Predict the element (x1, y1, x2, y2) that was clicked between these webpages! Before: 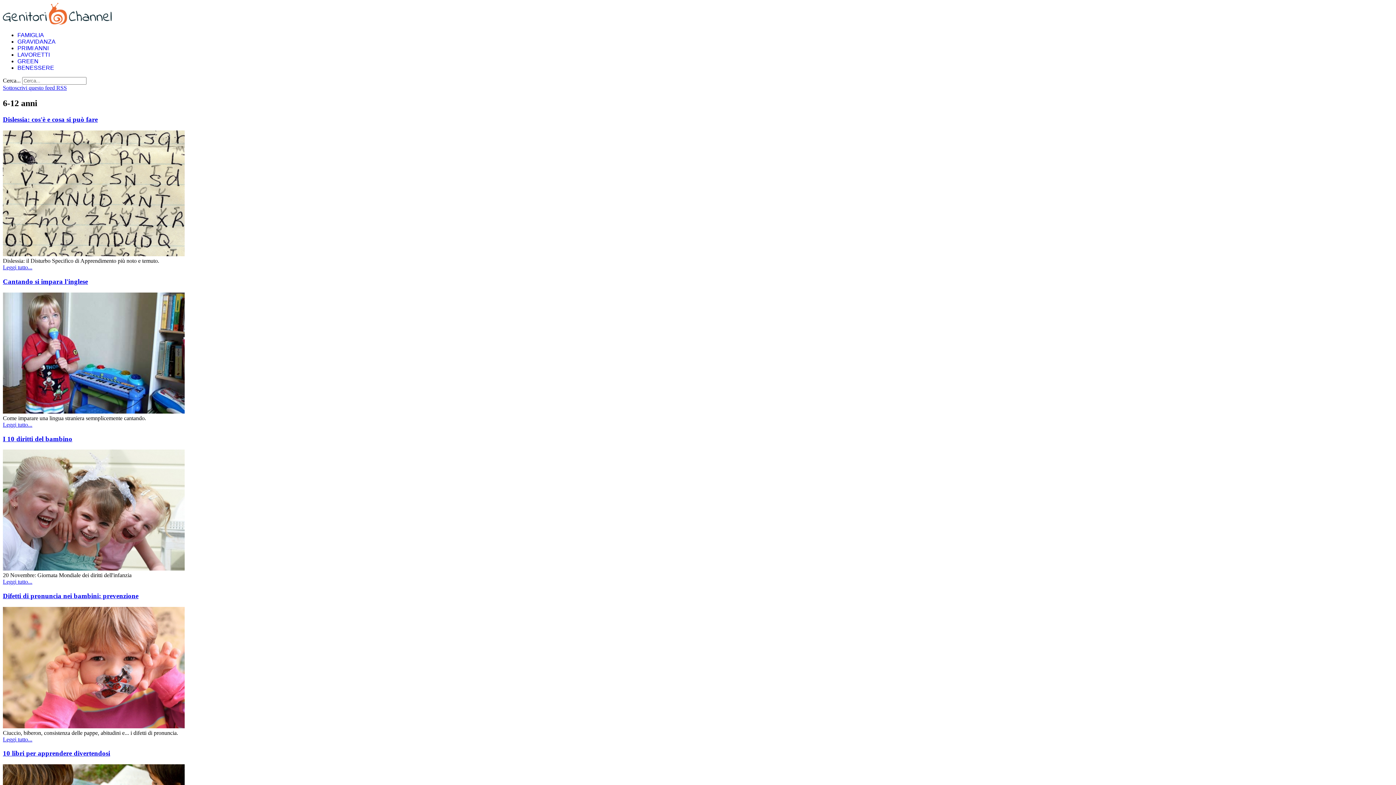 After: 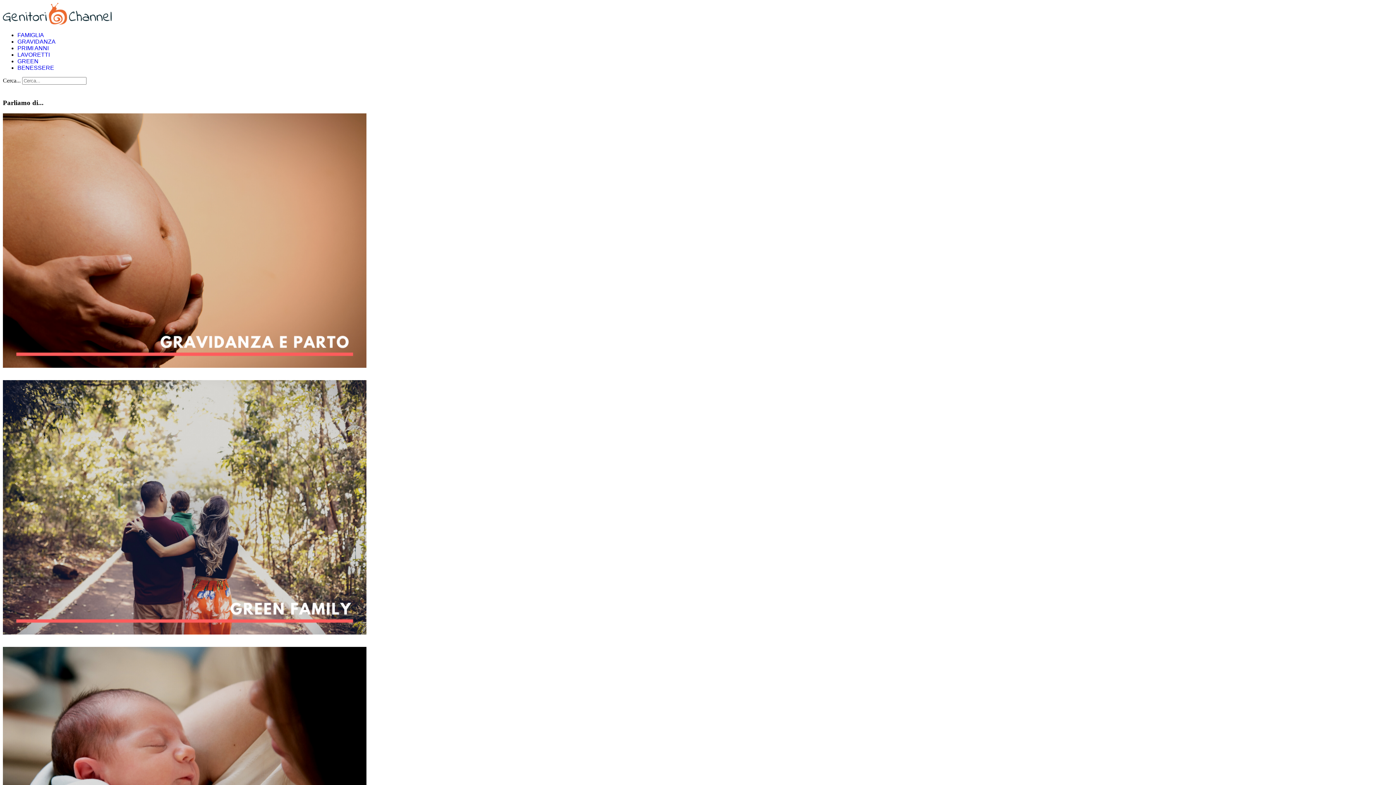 Action: bbox: (2, 19, 111, 25)